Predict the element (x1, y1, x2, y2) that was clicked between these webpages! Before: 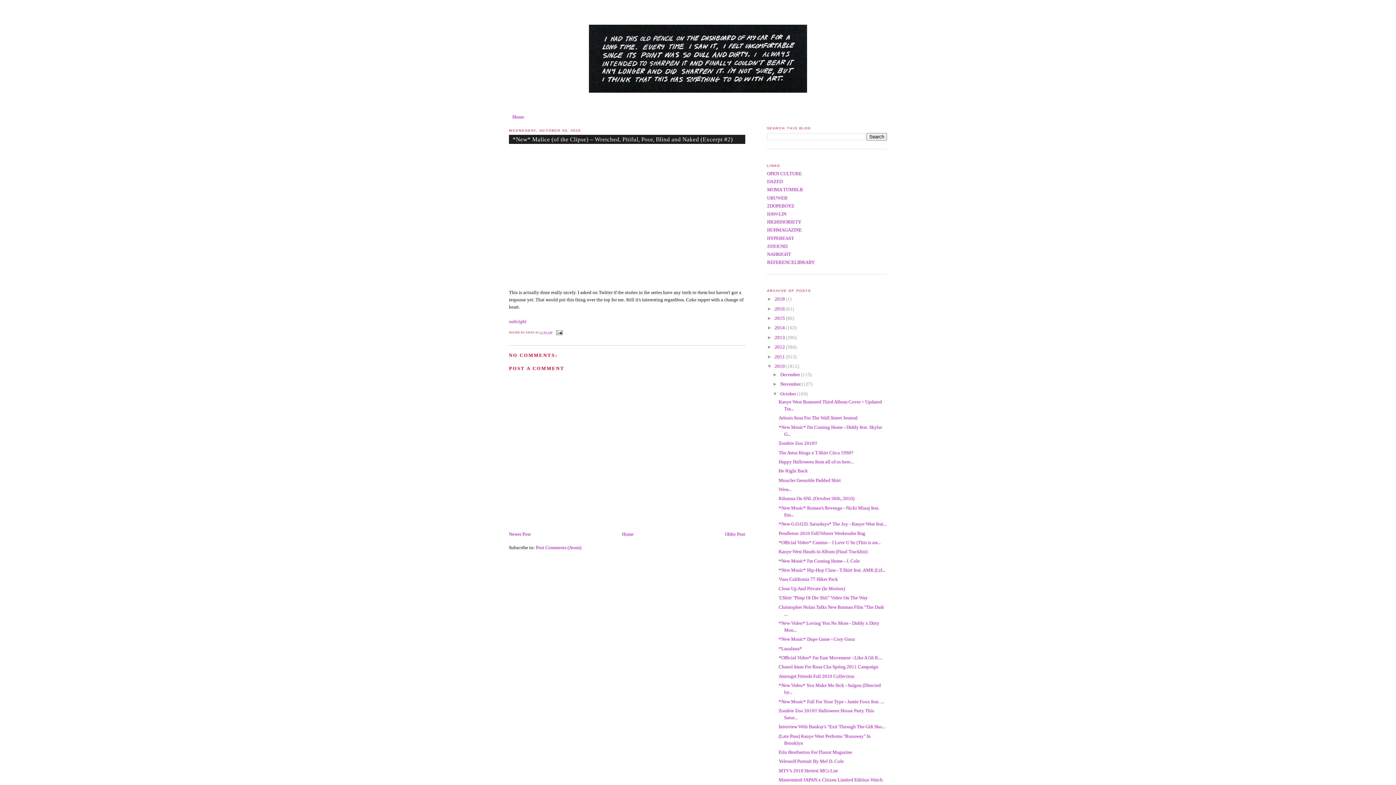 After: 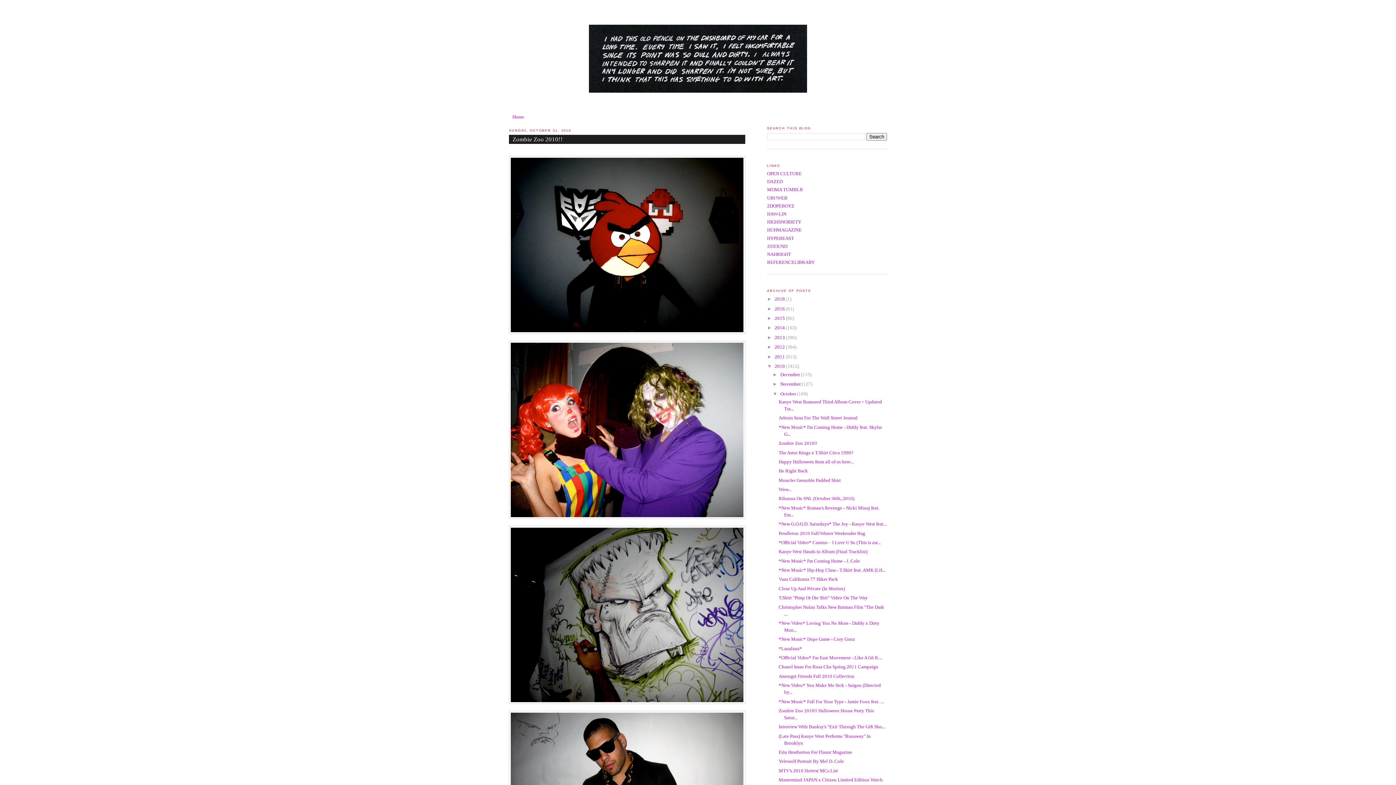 Action: bbox: (778, 441, 817, 446) label: Zombie Zoo 2010!!